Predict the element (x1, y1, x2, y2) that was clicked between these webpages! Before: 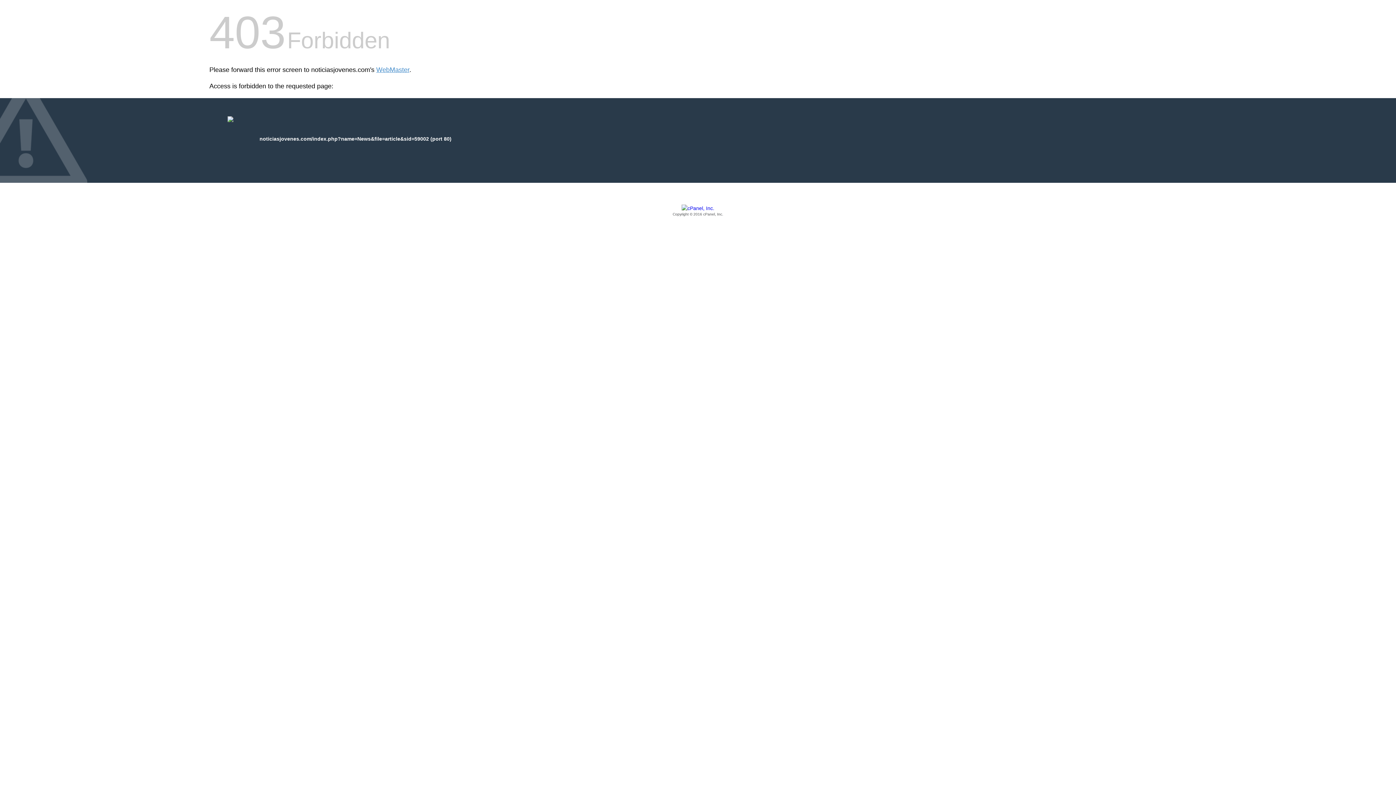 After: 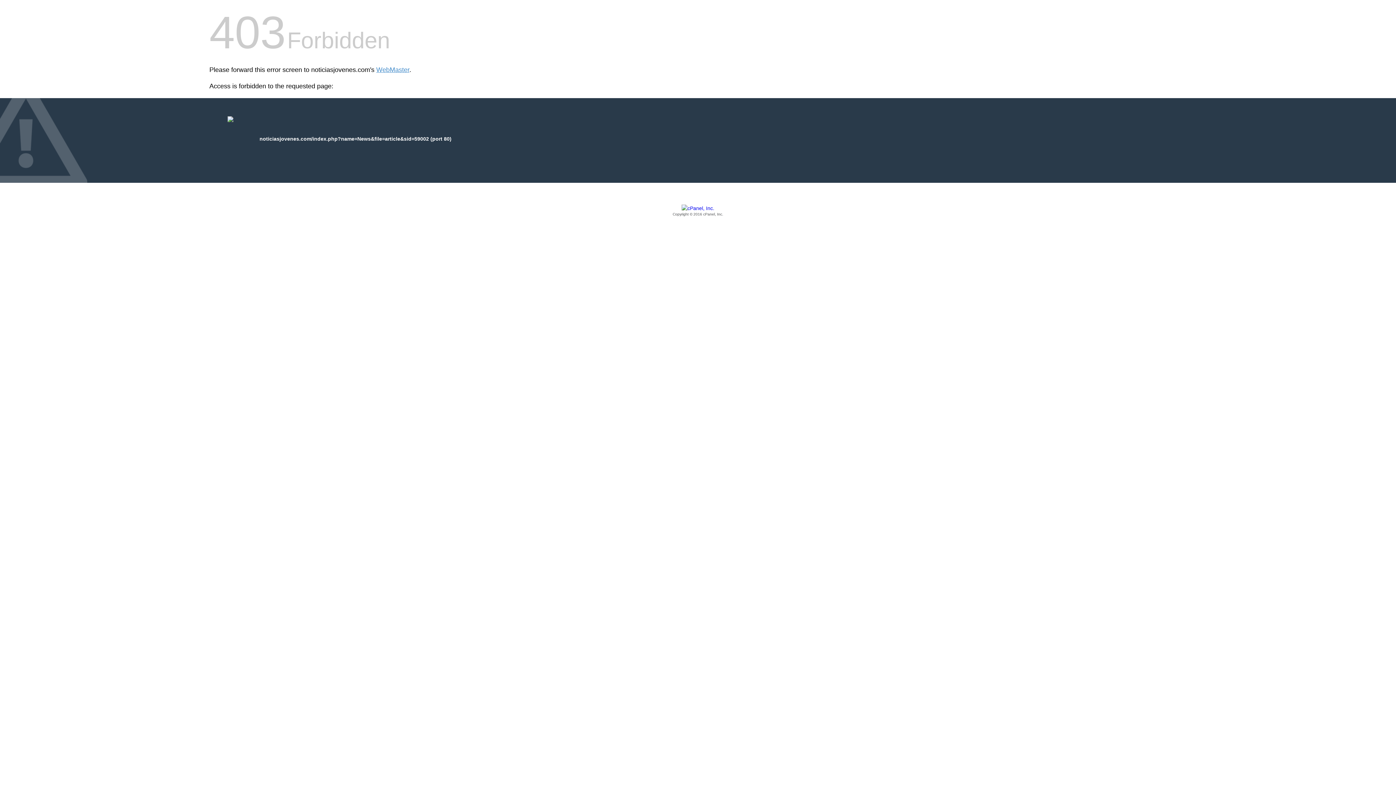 Action: label: Copyright © 2016 cPanel, Inc. bbox: (209, 205, 1186, 217)